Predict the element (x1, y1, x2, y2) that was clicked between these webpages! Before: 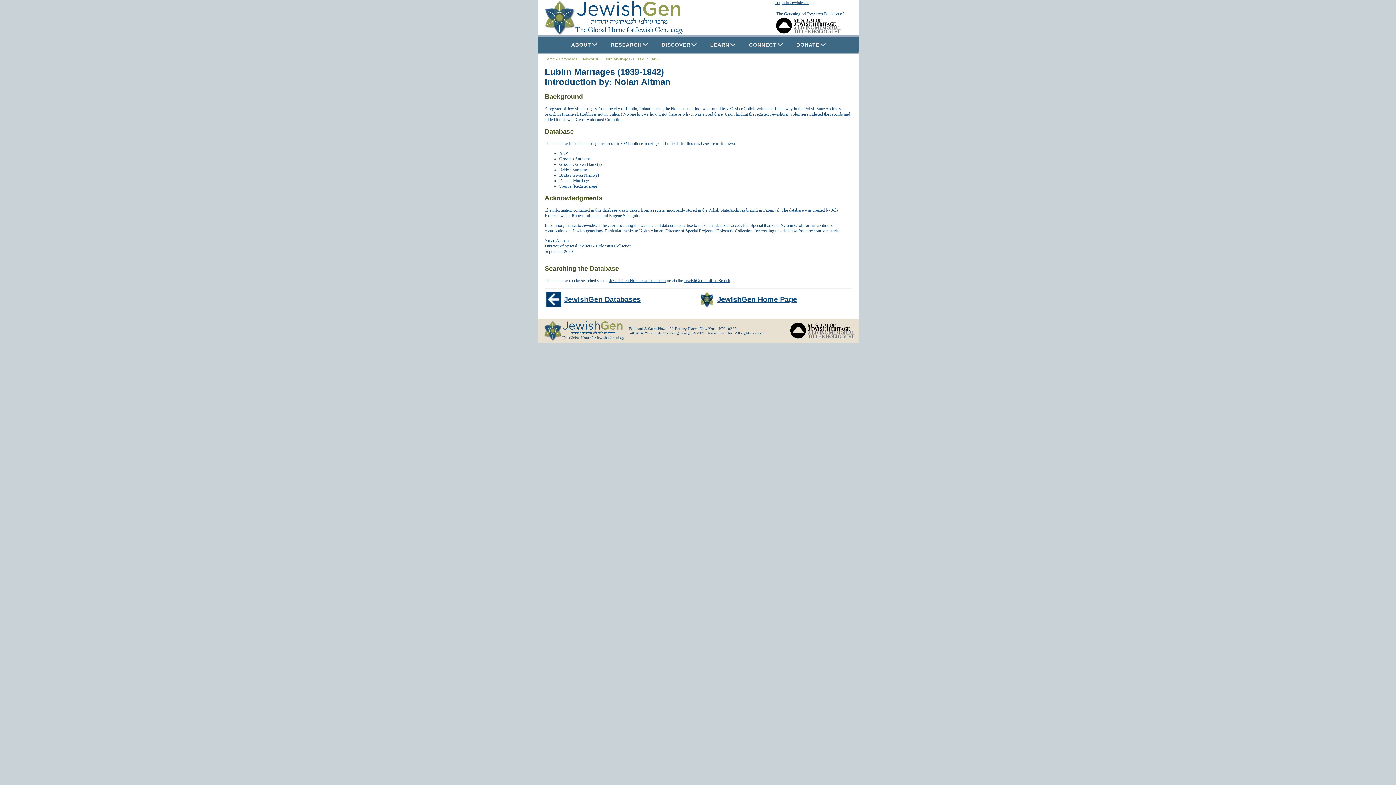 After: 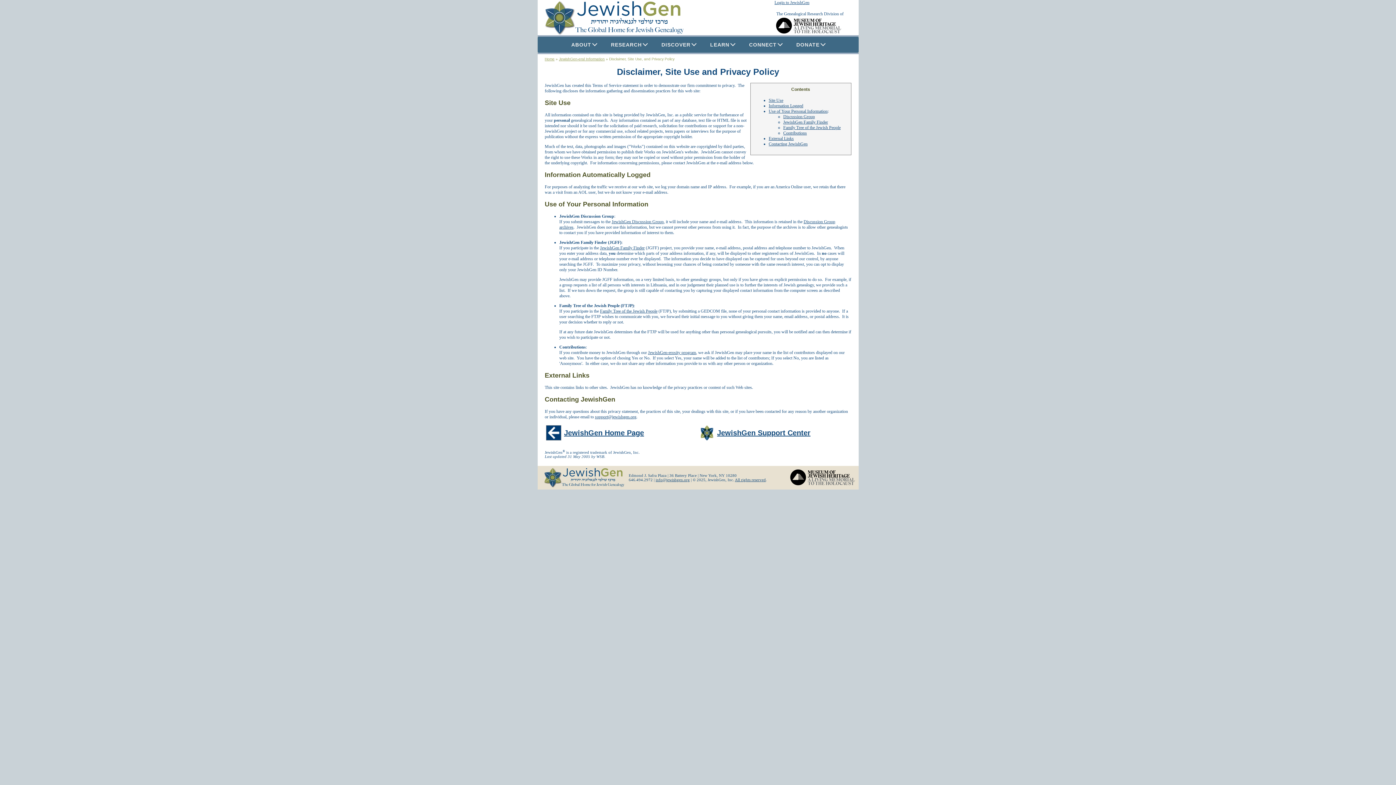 Action: bbox: (735, 330, 766, 335) label: All rights reserved